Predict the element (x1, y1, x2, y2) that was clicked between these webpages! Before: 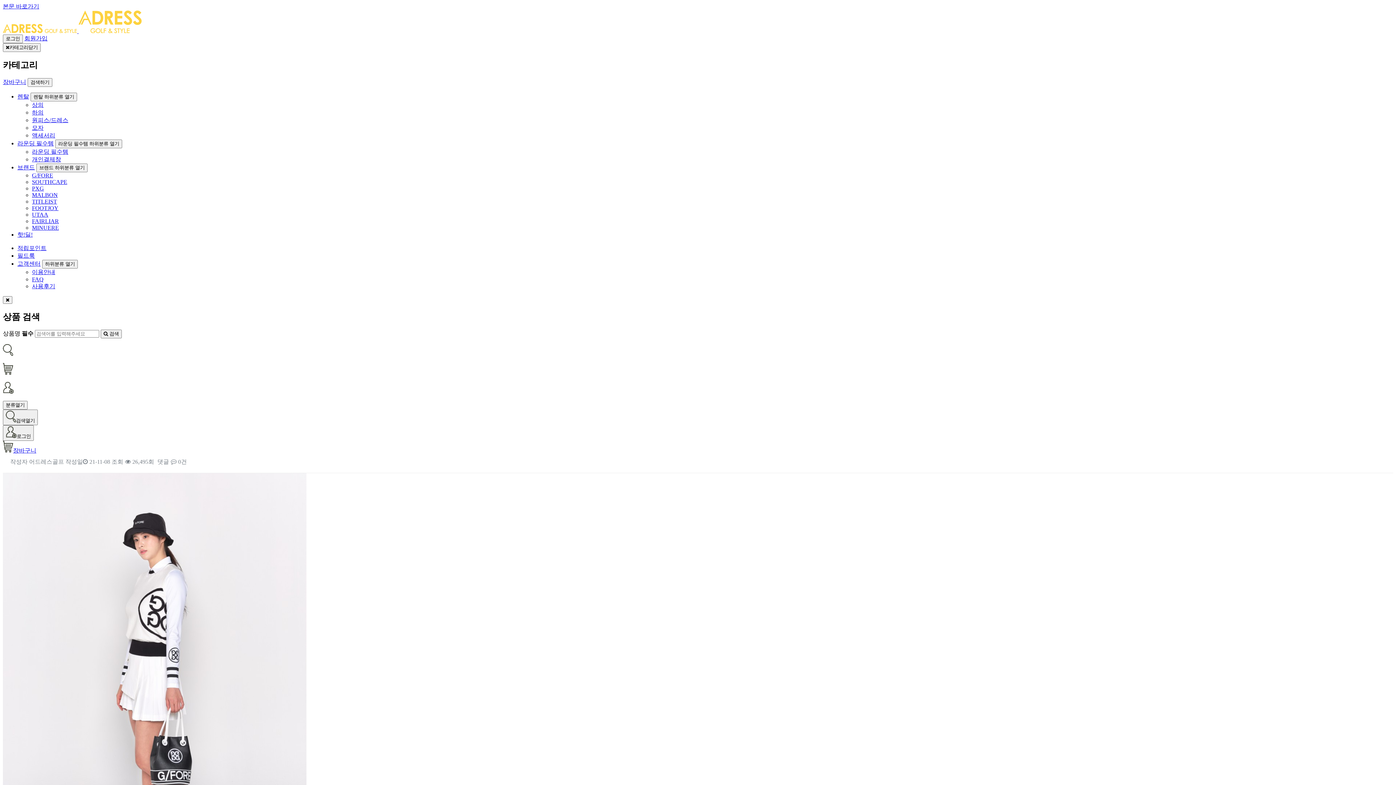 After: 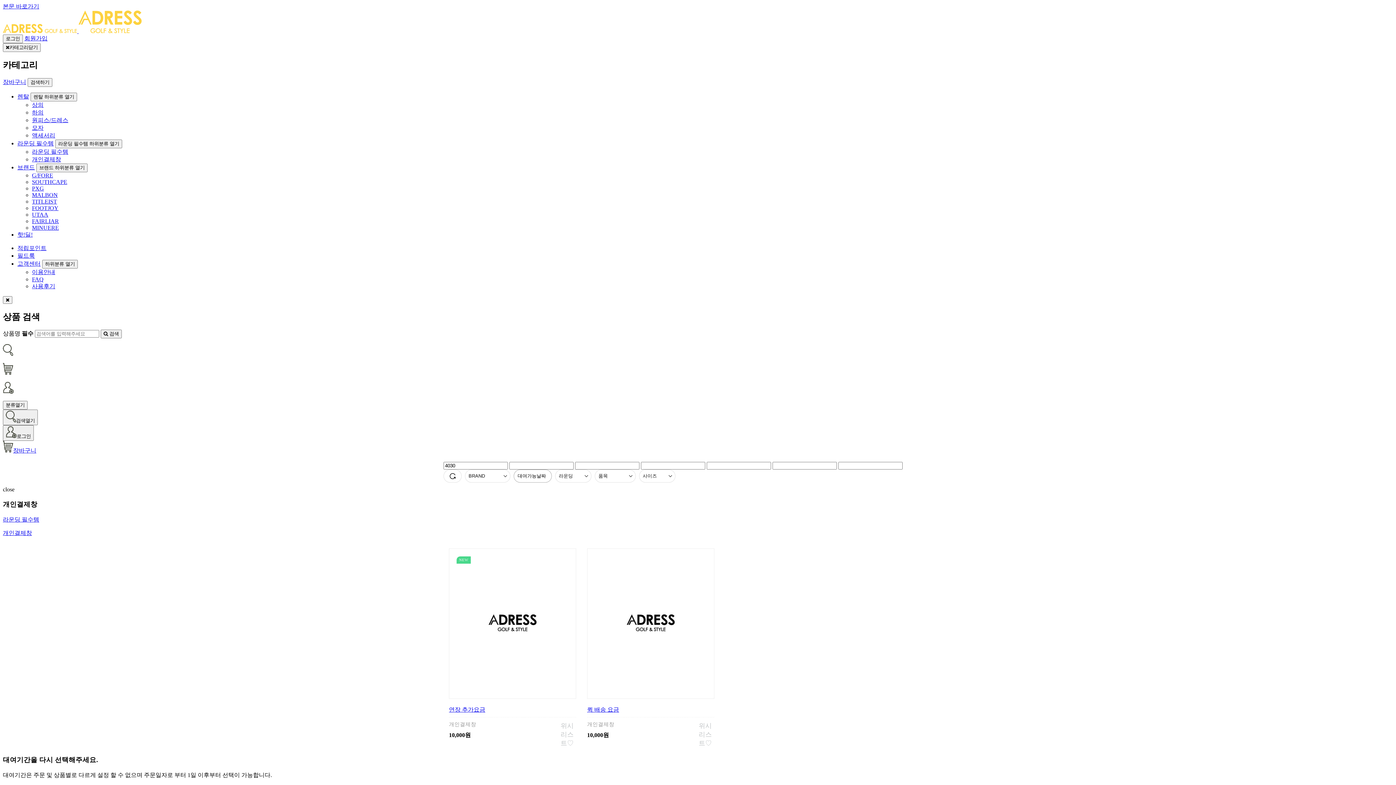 Action: label: 개인결제창 bbox: (32, 156, 61, 162)